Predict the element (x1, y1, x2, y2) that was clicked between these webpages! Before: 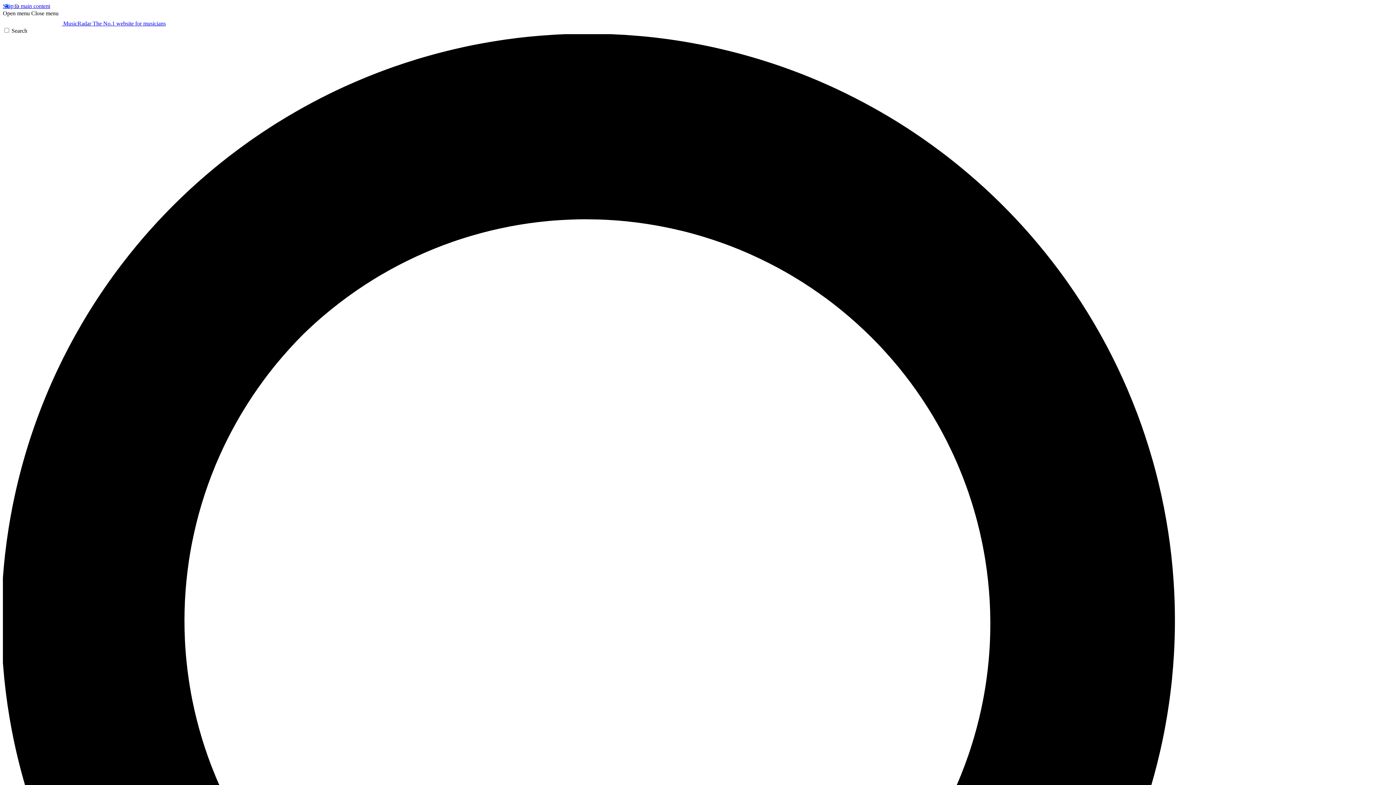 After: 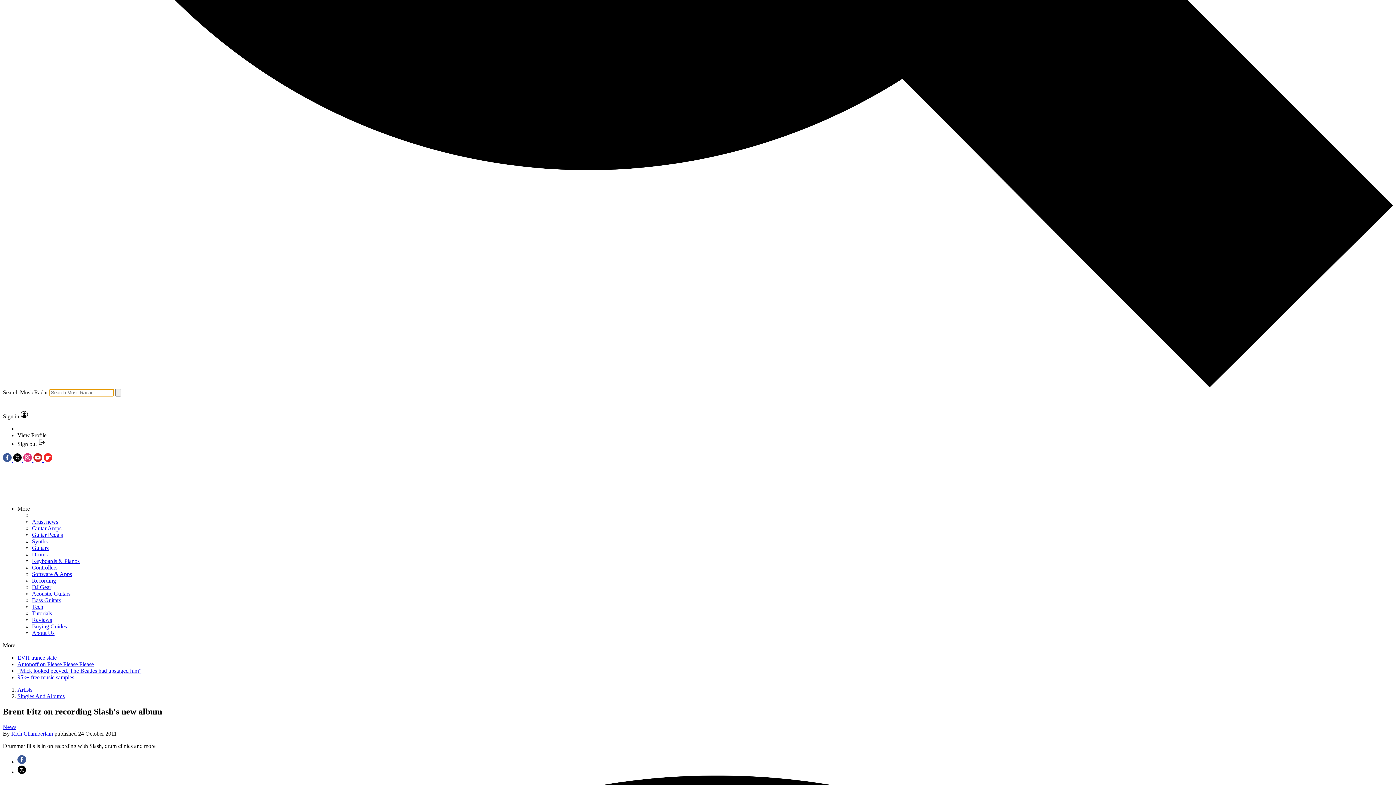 Action: label: Search bbox: (2, 27, 1393, 1425)